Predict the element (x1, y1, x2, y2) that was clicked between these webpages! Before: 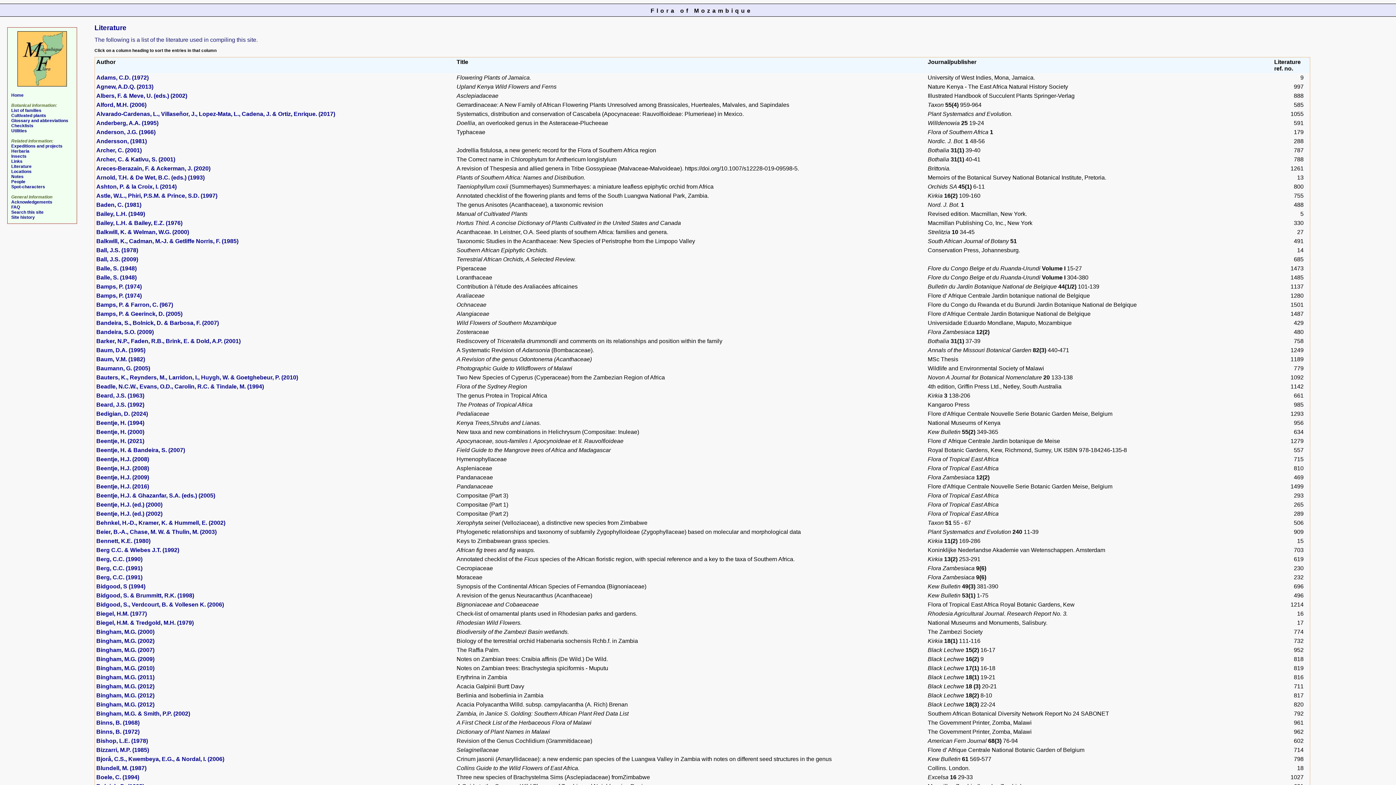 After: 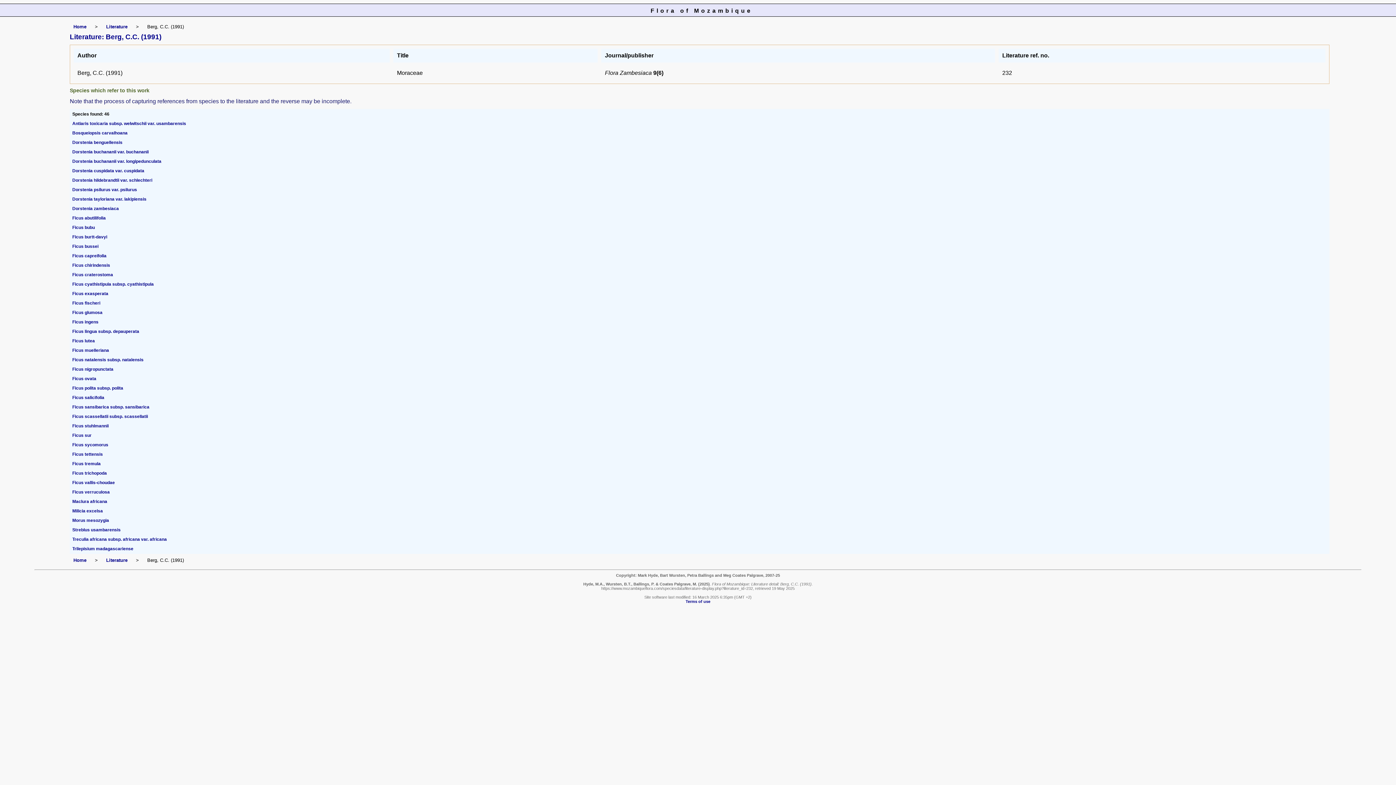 Action: bbox: (96, 574, 142, 580) label: Berg, C.C. (1991)